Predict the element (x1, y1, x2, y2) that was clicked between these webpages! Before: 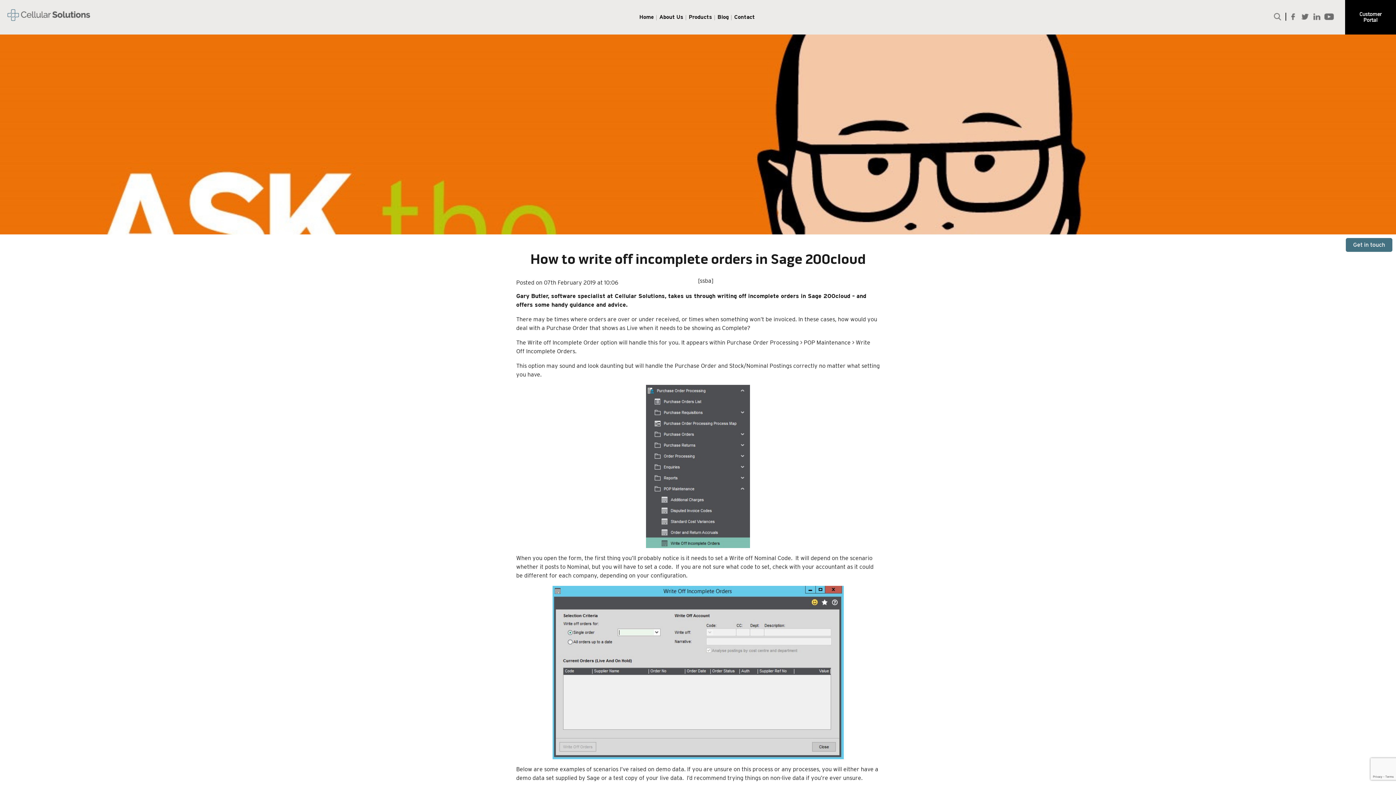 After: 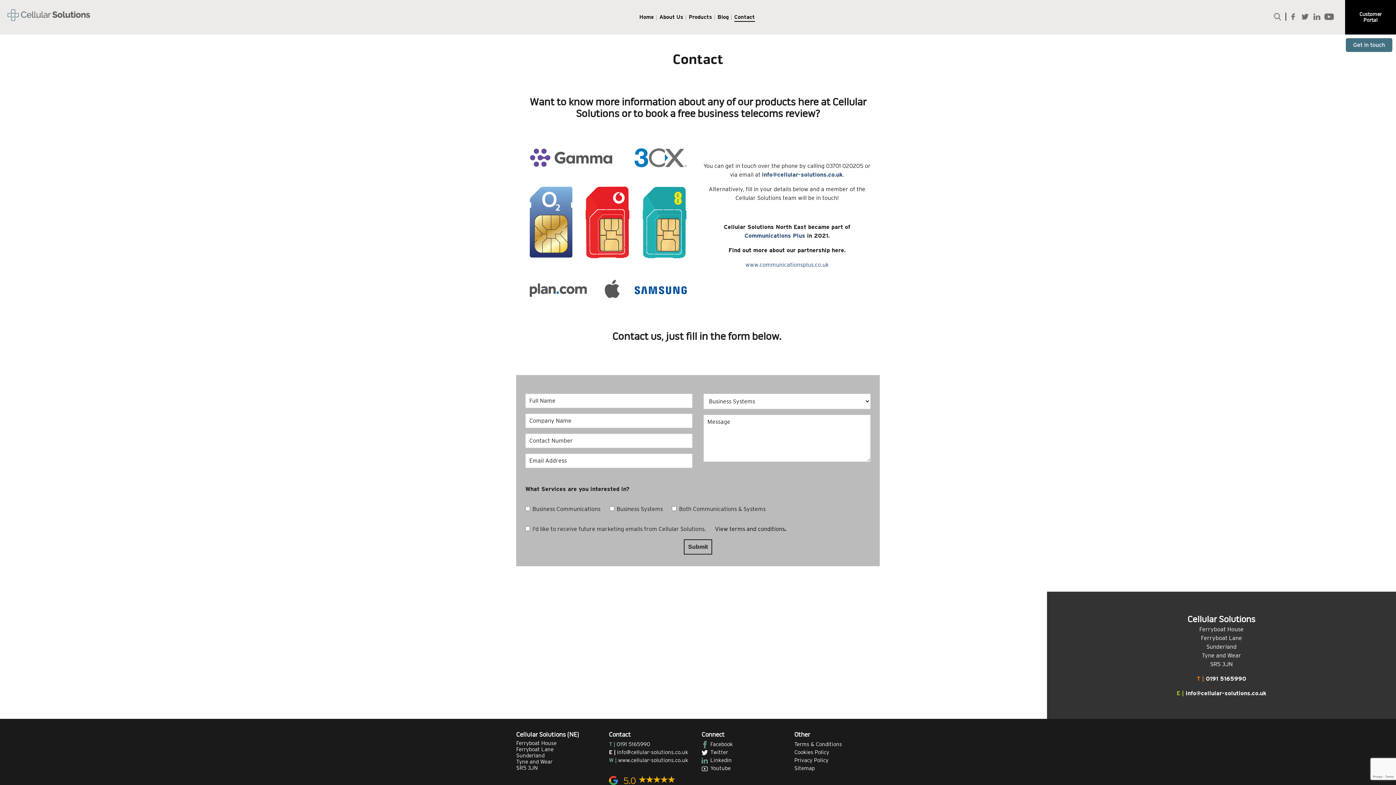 Action: bbox: (1346, 238, 1392, 252) label: Get in touch